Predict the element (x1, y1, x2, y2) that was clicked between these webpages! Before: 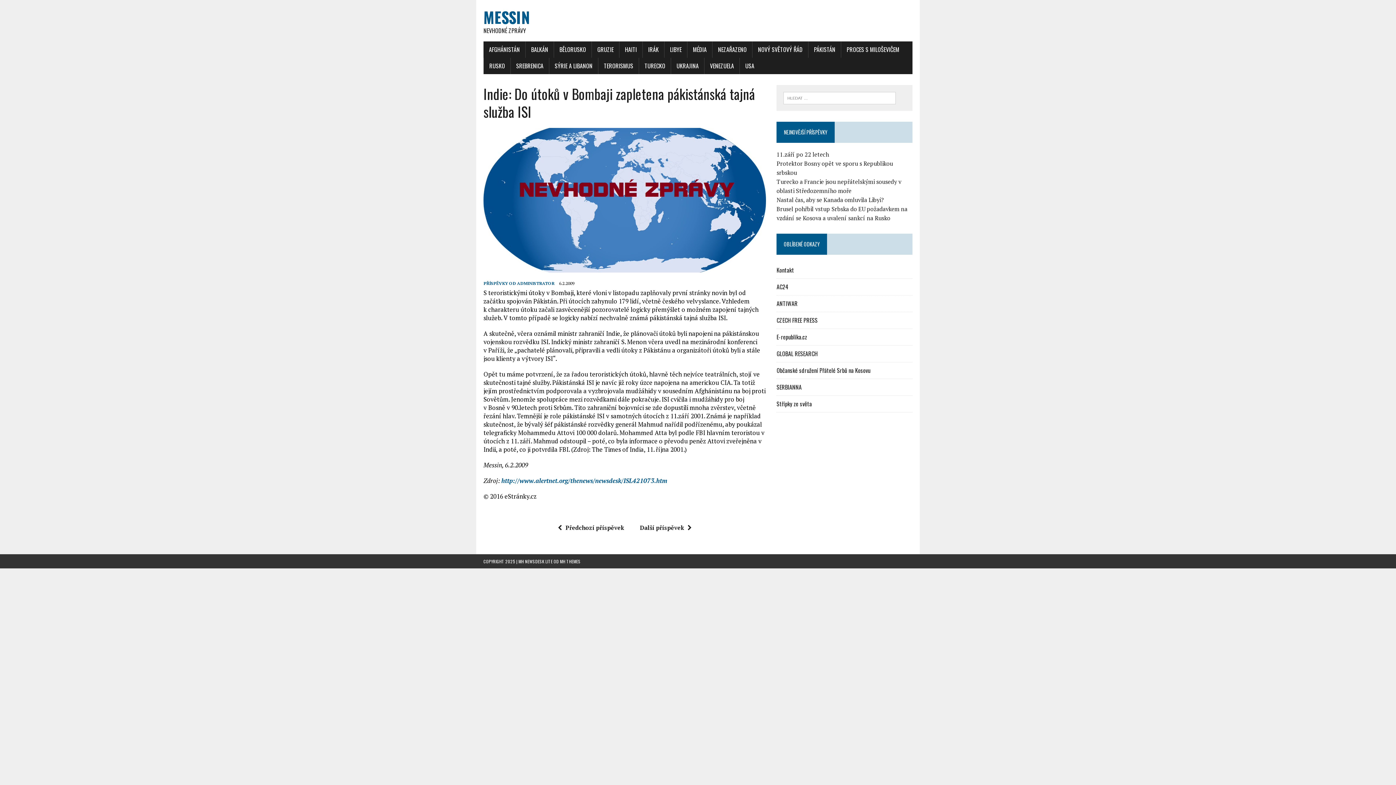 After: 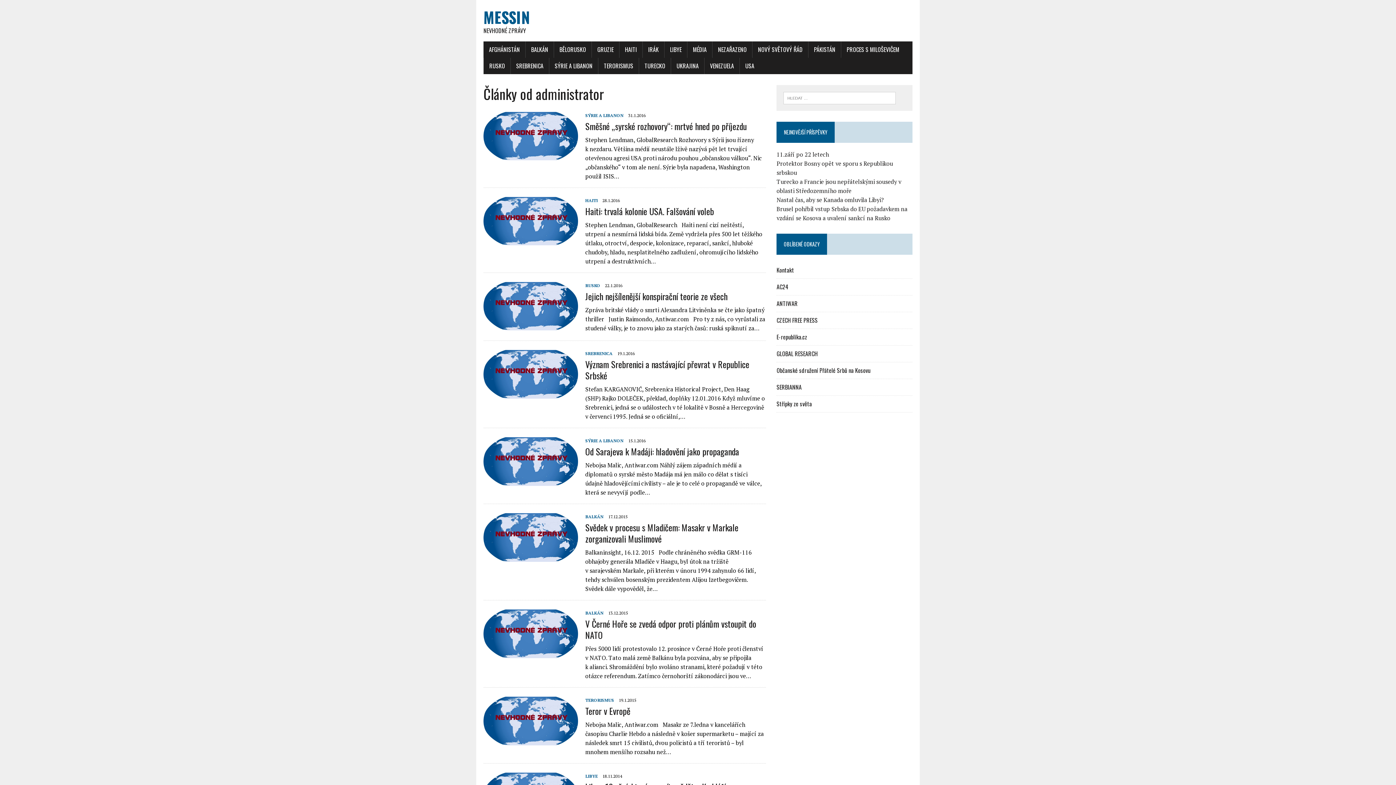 Action: label: ADMINISTRATOR bbox: (517, 280, 554, 286)